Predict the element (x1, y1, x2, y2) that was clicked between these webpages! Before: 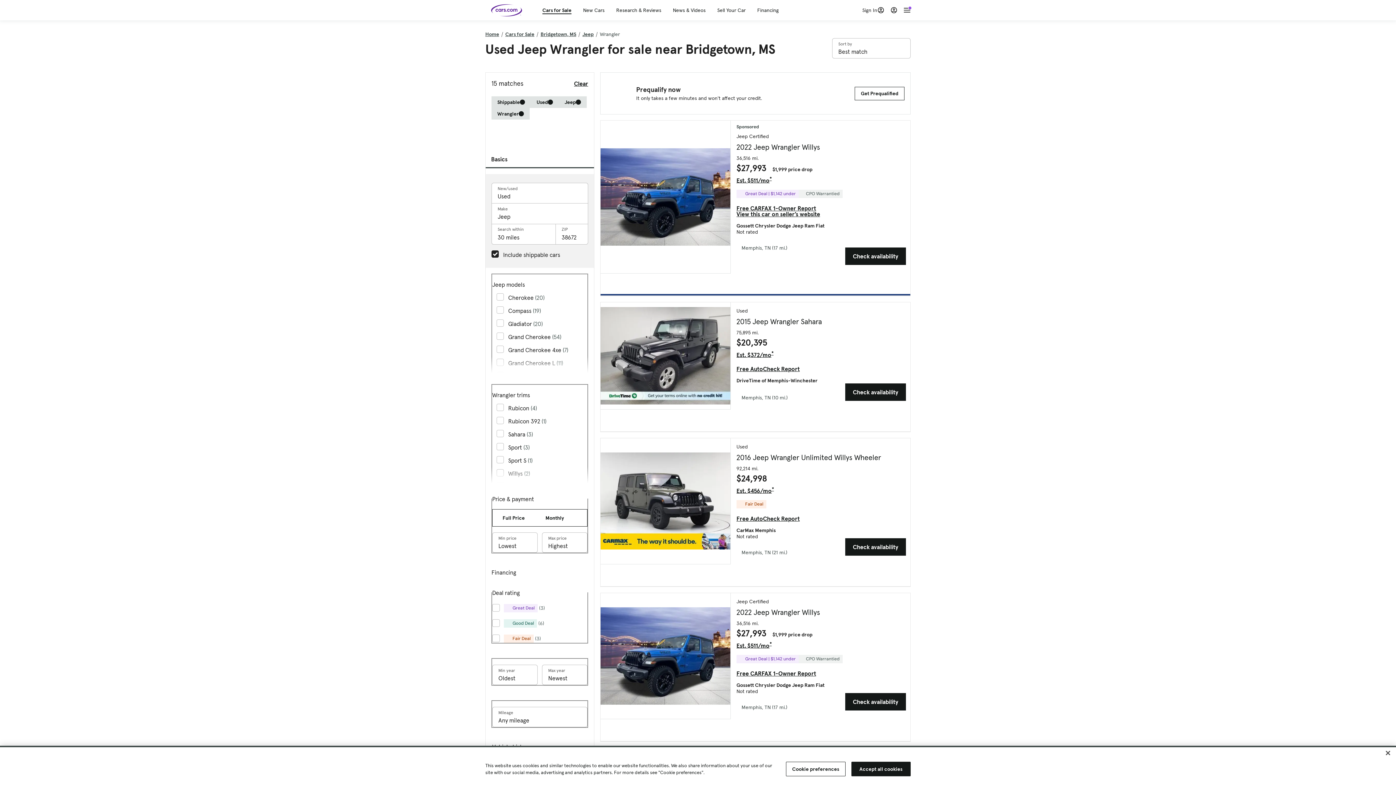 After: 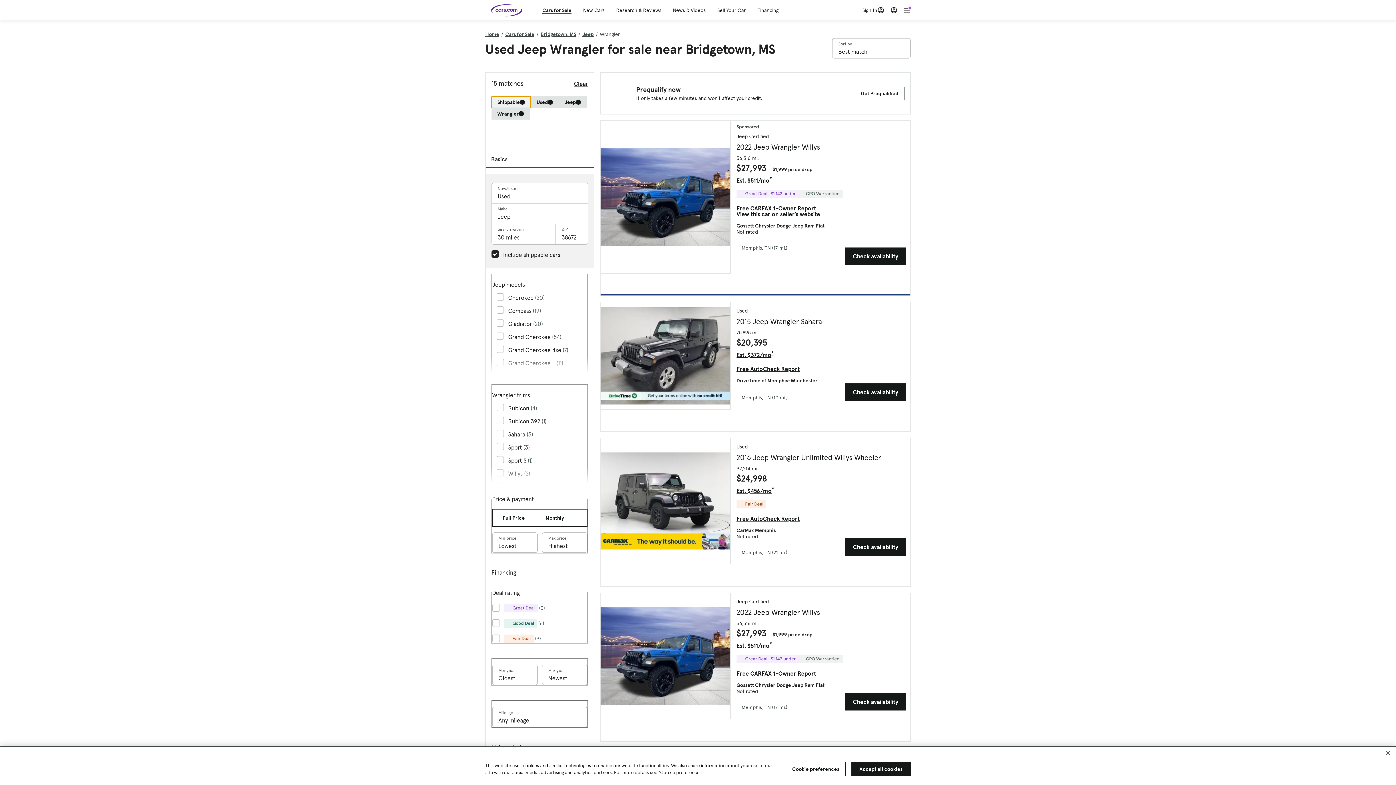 Action: label: Shippable bbox: (491, 96, 530, 108)